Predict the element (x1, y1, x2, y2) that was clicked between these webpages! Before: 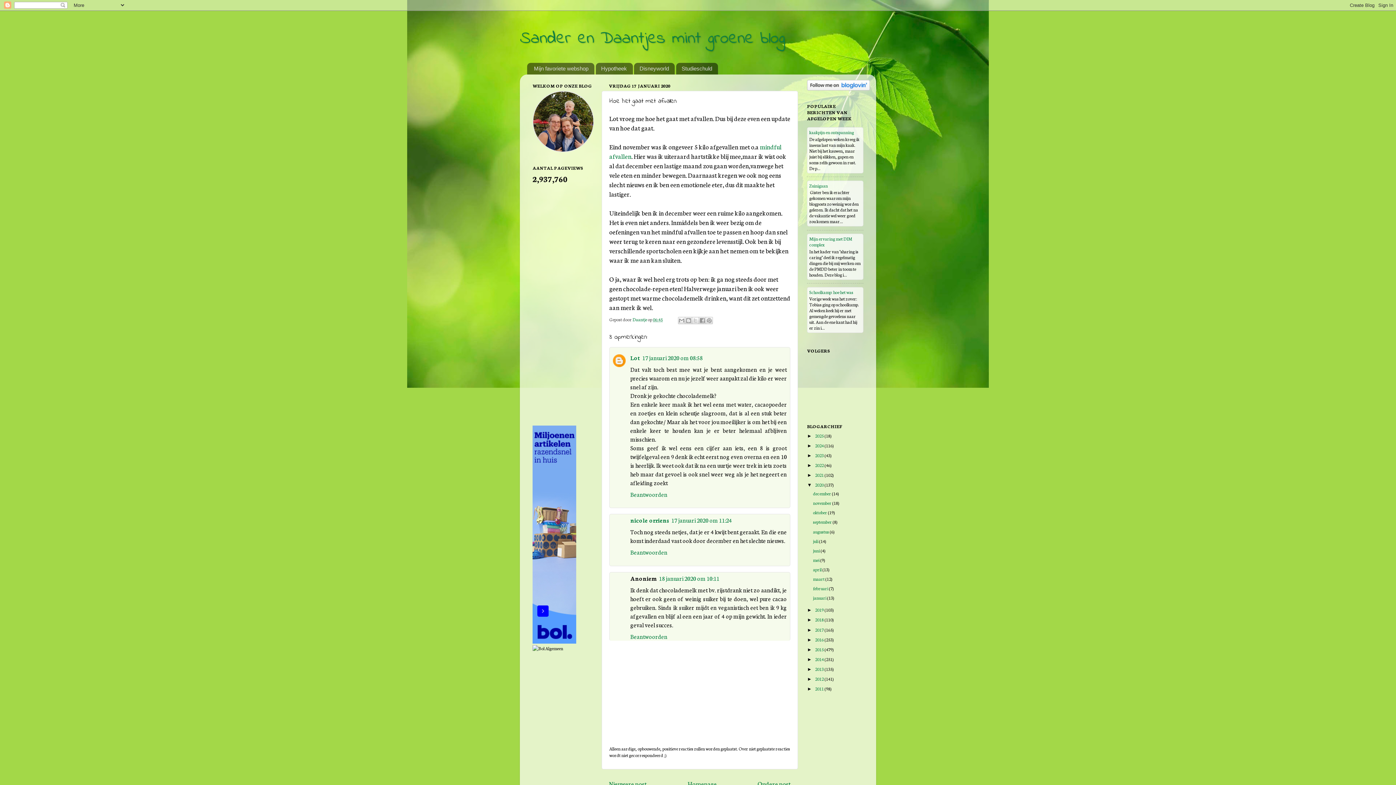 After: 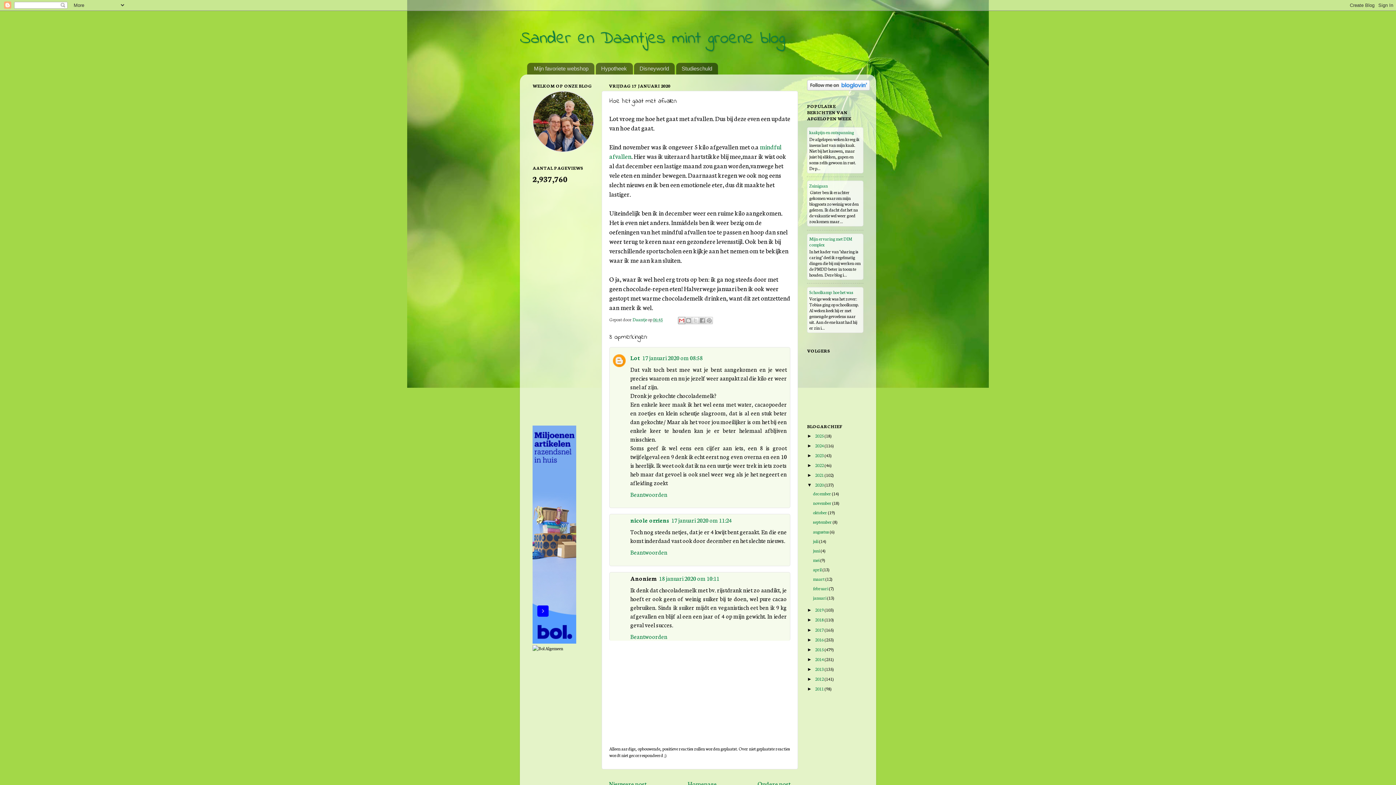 Action: bbox: (678, 317, 685, 324) label: Dit e-mailen